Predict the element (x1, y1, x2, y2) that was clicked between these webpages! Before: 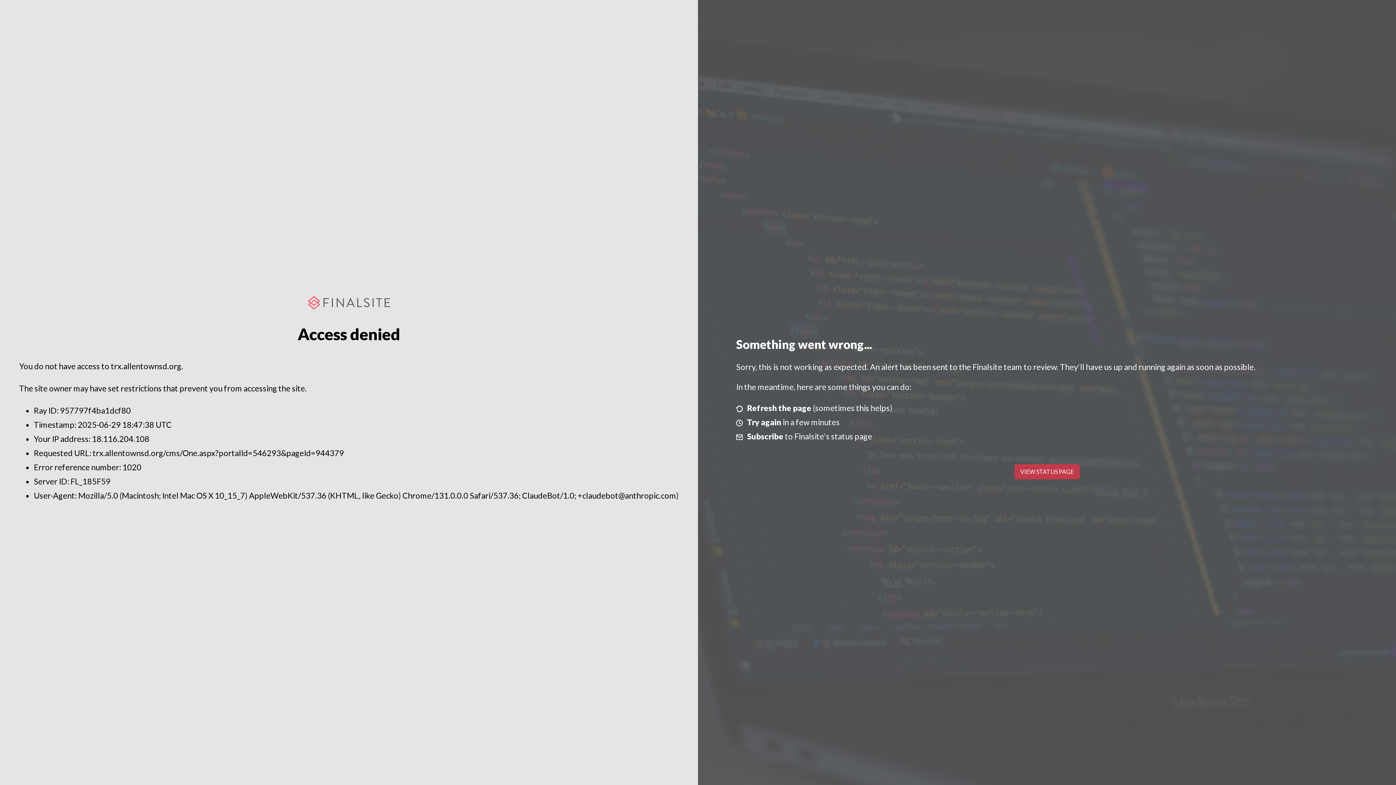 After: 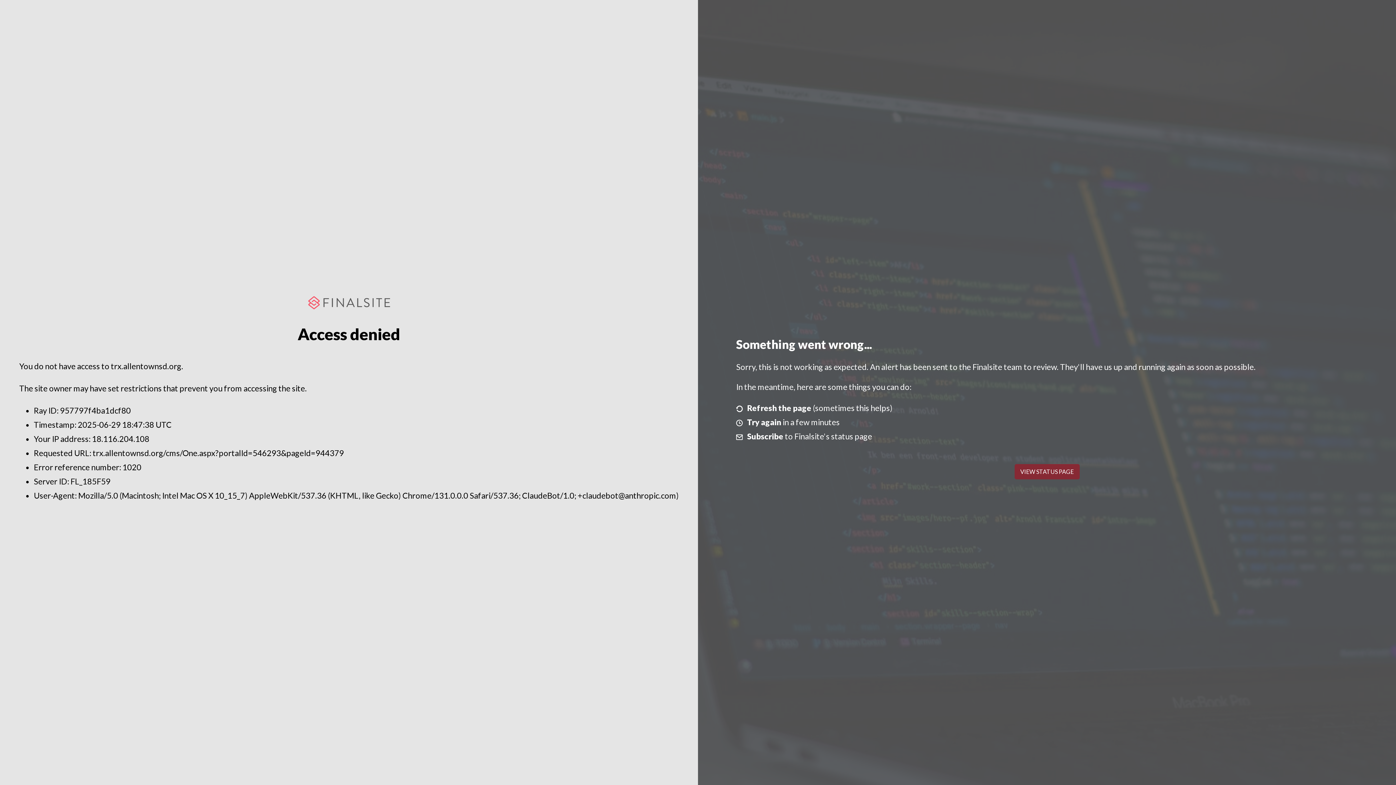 Action: label: VIEW STATUS PAGE bbox: (1014, 464, 1079, 479)